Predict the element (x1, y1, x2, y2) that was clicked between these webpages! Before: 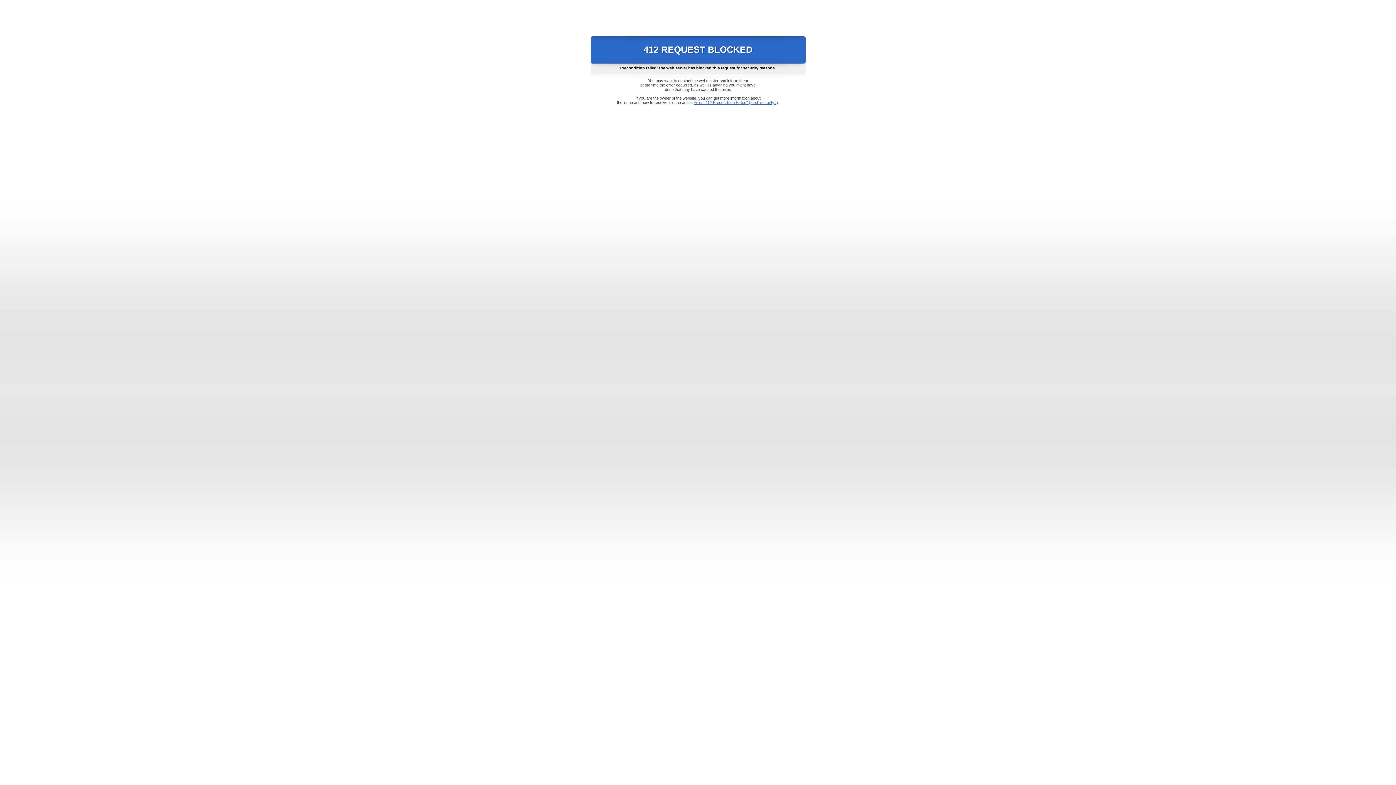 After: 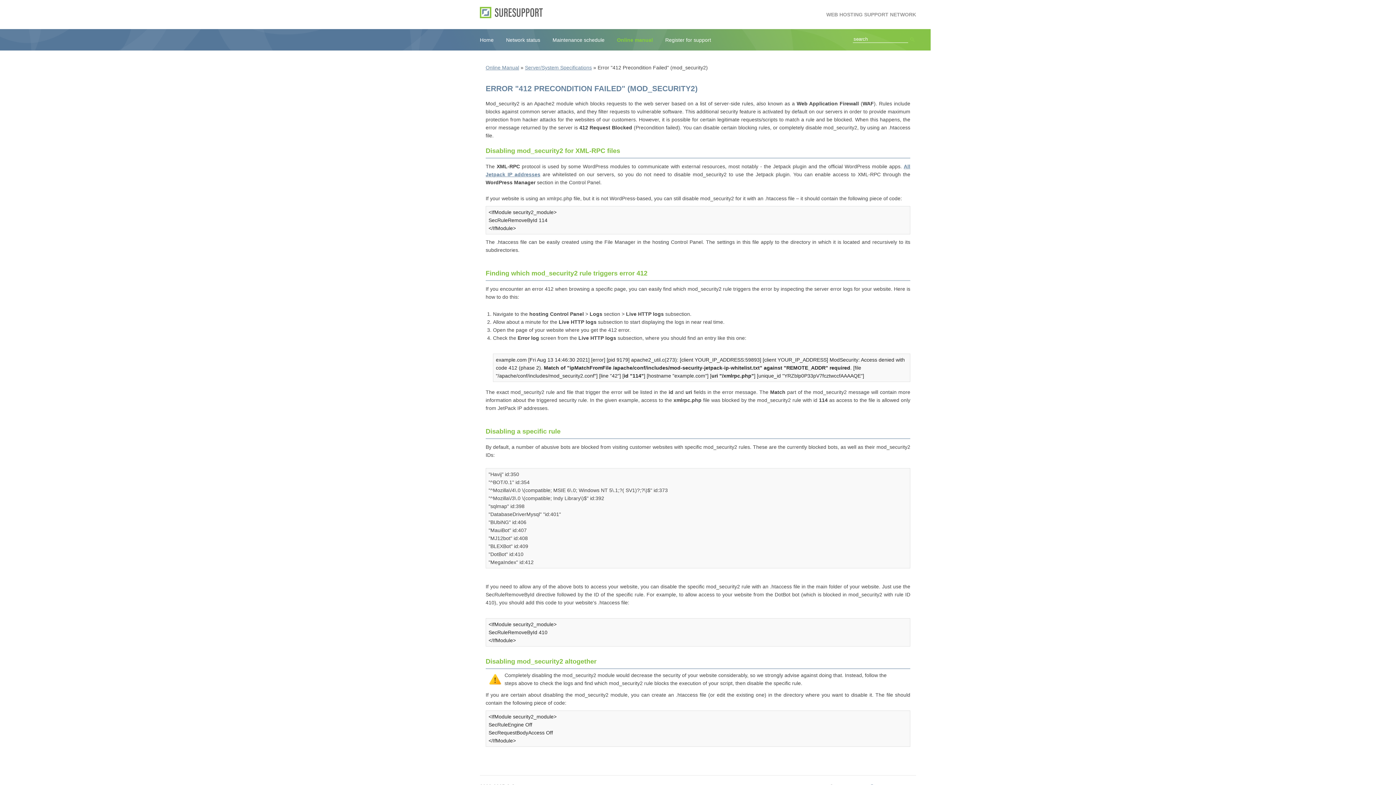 Action: bbox: (693, 100, 778, 104) label: Error "412 Precondition Failed" (mod_security2)